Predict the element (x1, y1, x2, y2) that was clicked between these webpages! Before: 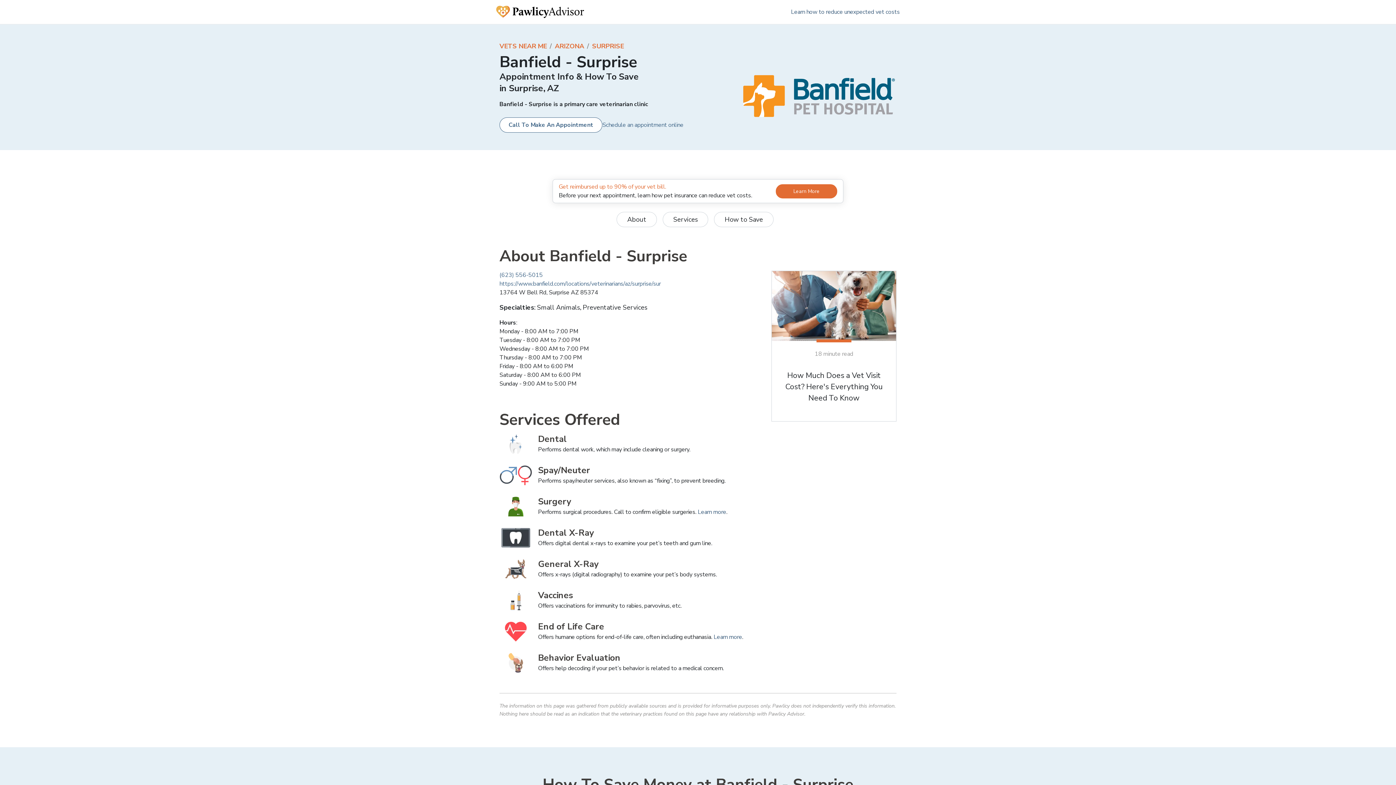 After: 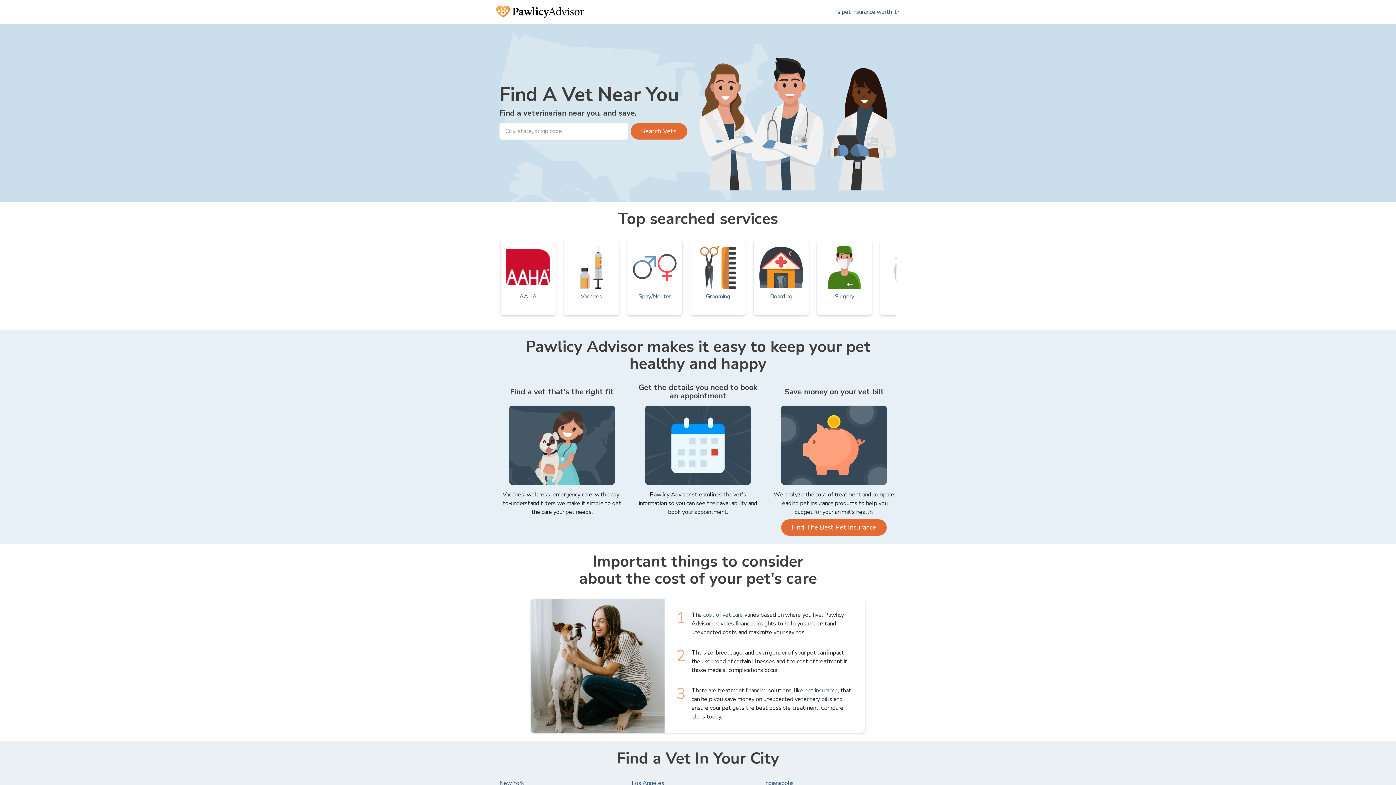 Action: label: VETS NEAR ME bbox: (499, 41, 546, 50)